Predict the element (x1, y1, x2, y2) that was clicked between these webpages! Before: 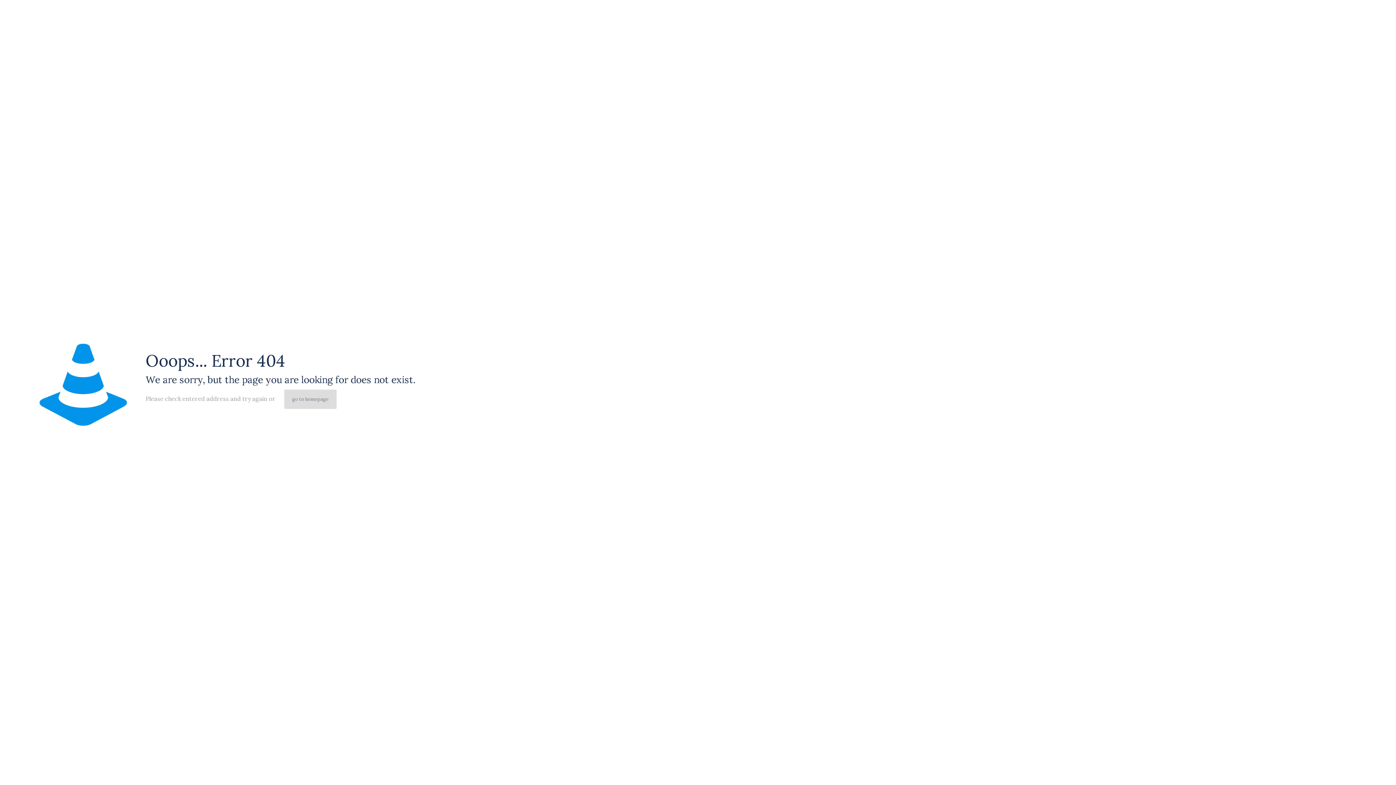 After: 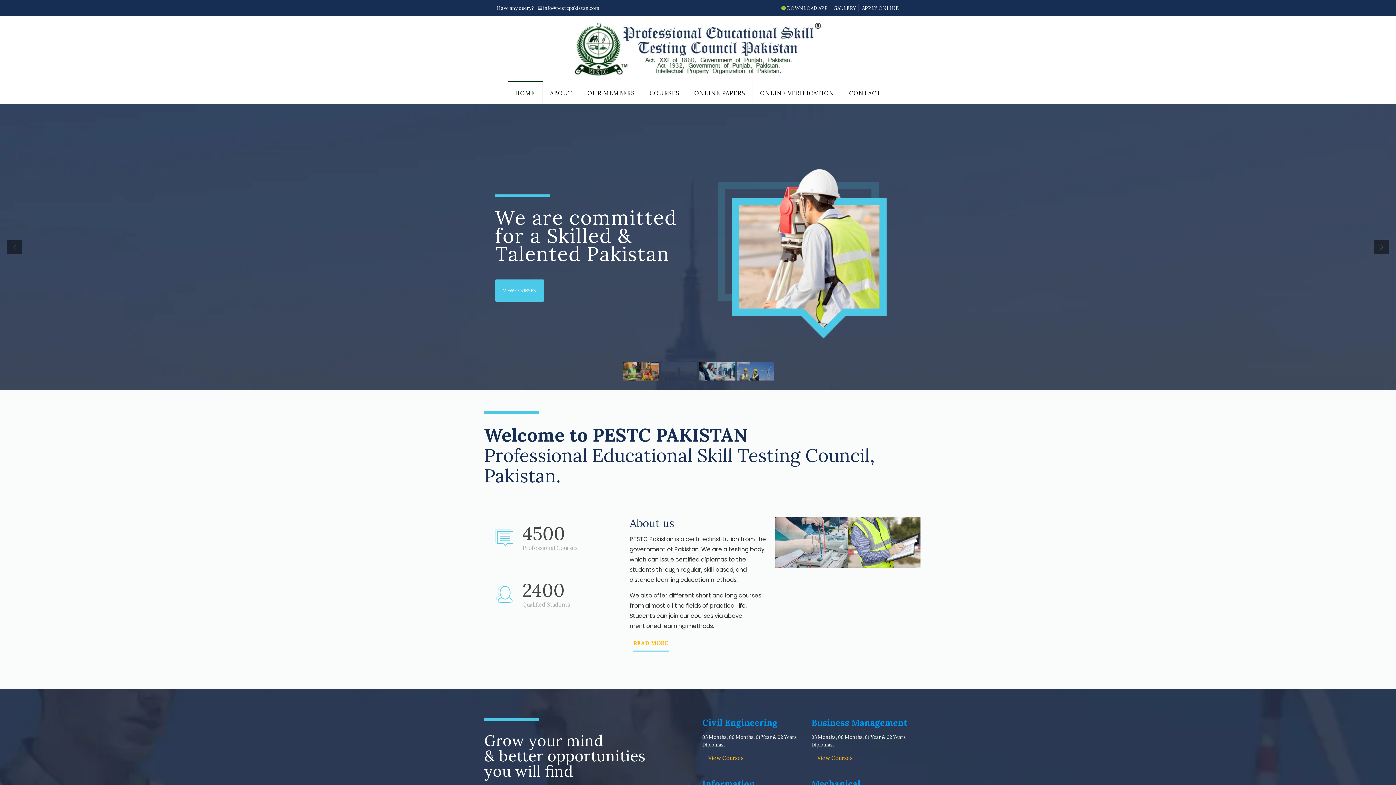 Action: bbox: (284, 389, 336, 409) label: go to homepage